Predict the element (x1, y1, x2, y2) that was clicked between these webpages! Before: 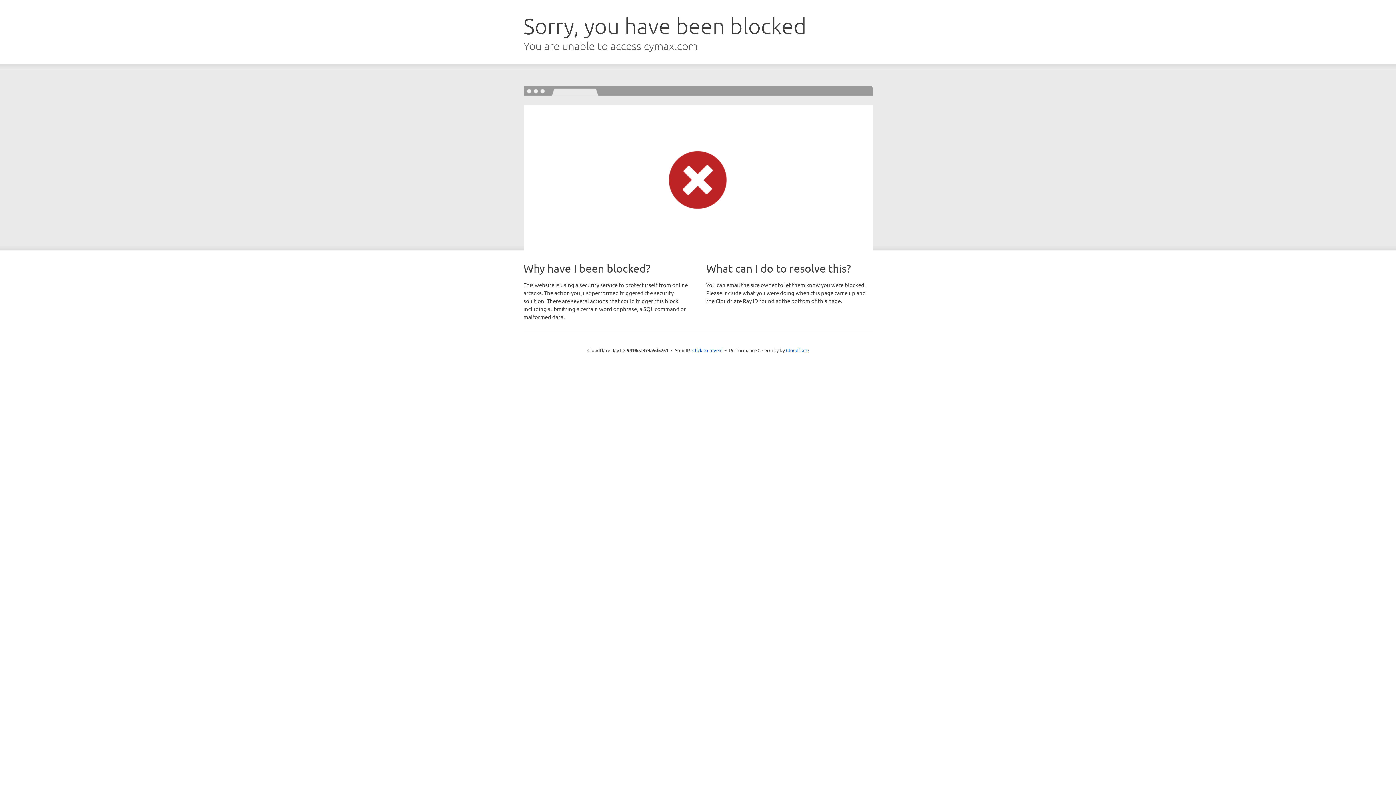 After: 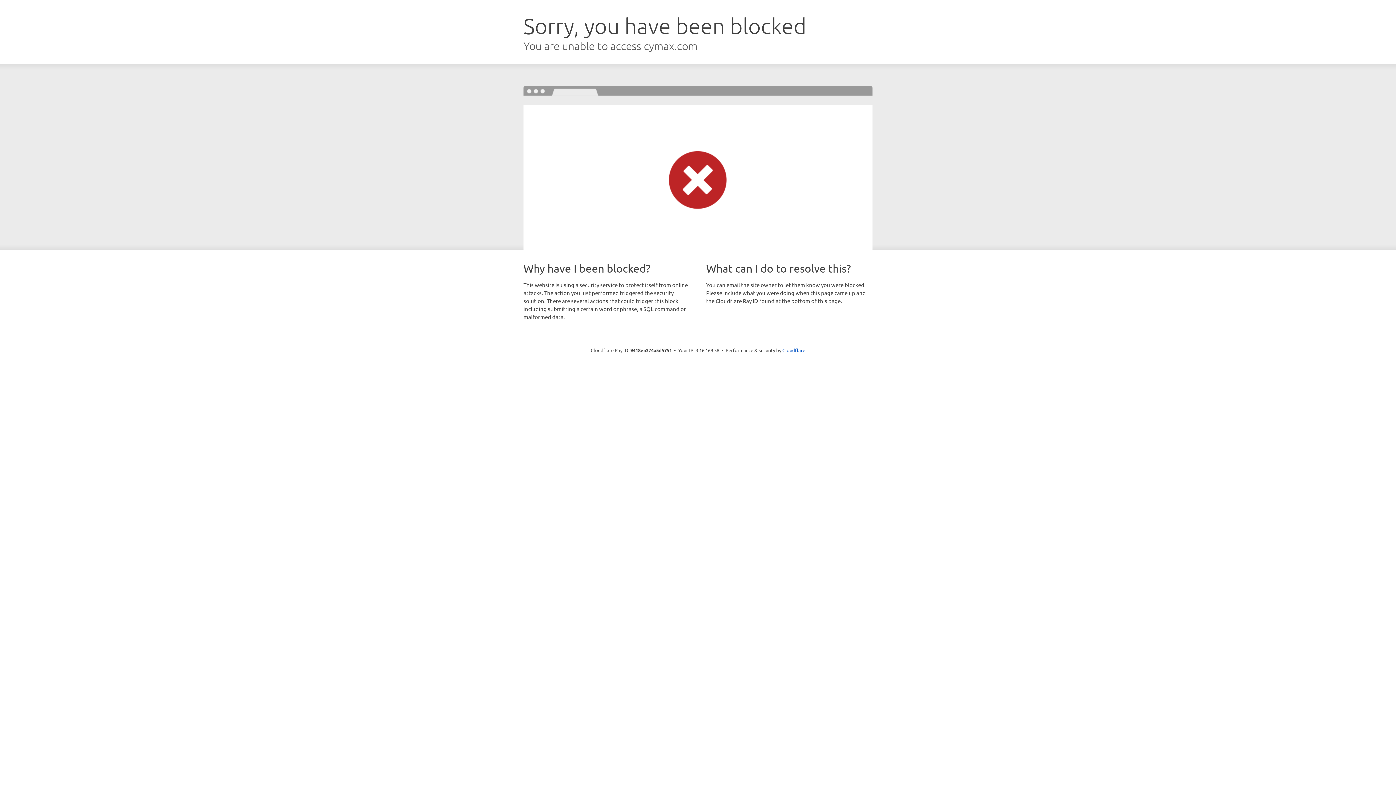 Action: bbox: (692, 346, 722, 353) label: Click to reveal